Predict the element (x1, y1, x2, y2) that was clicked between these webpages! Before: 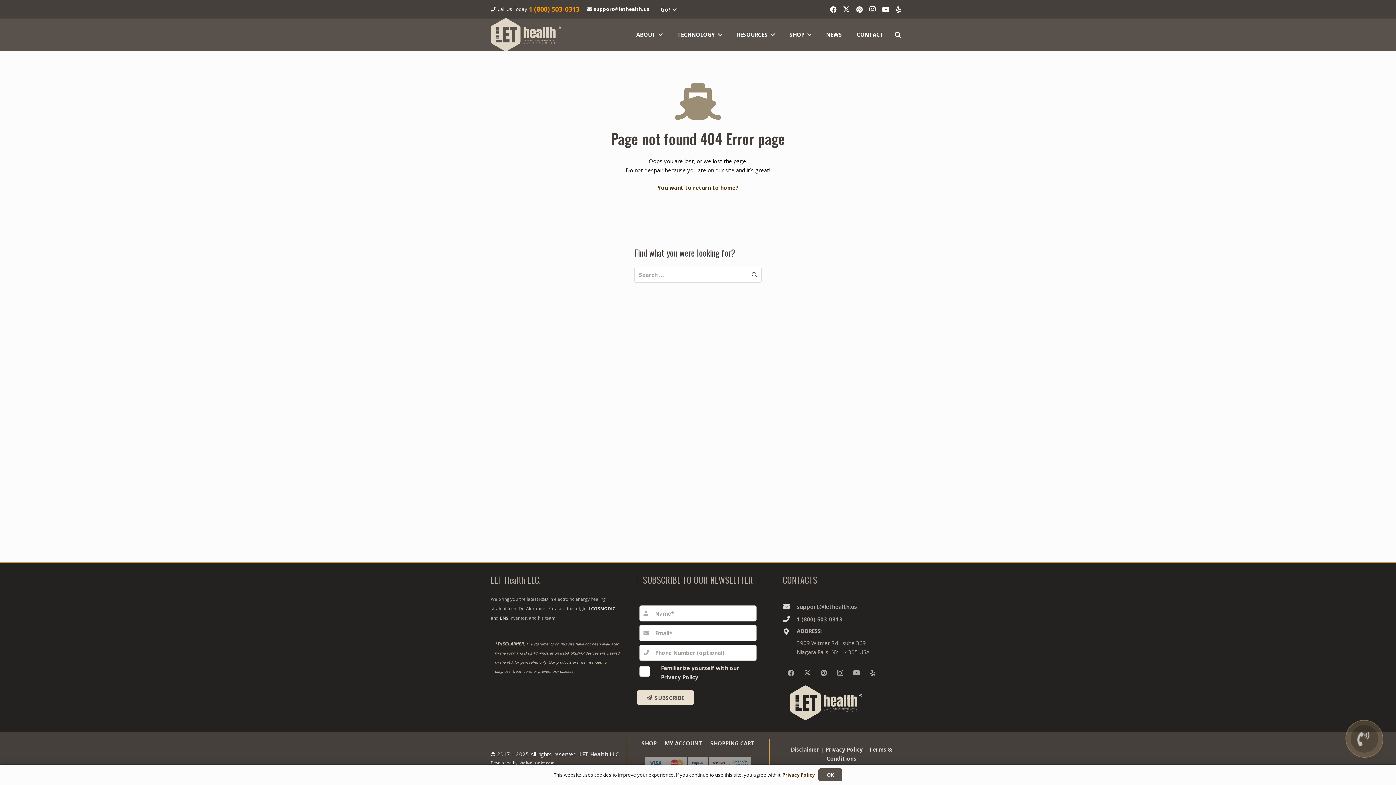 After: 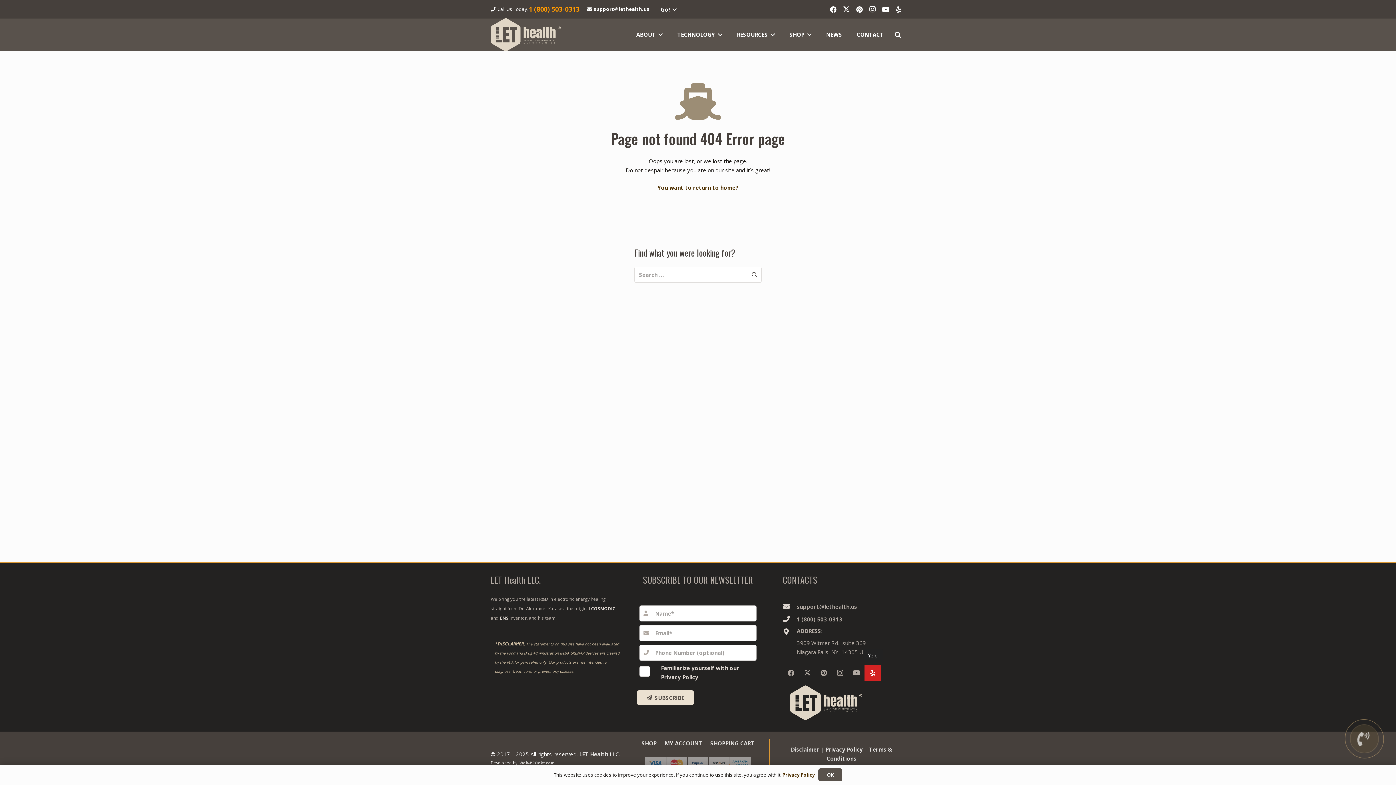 Action: bbox: (864, 665, 881, 681) label: Yelp